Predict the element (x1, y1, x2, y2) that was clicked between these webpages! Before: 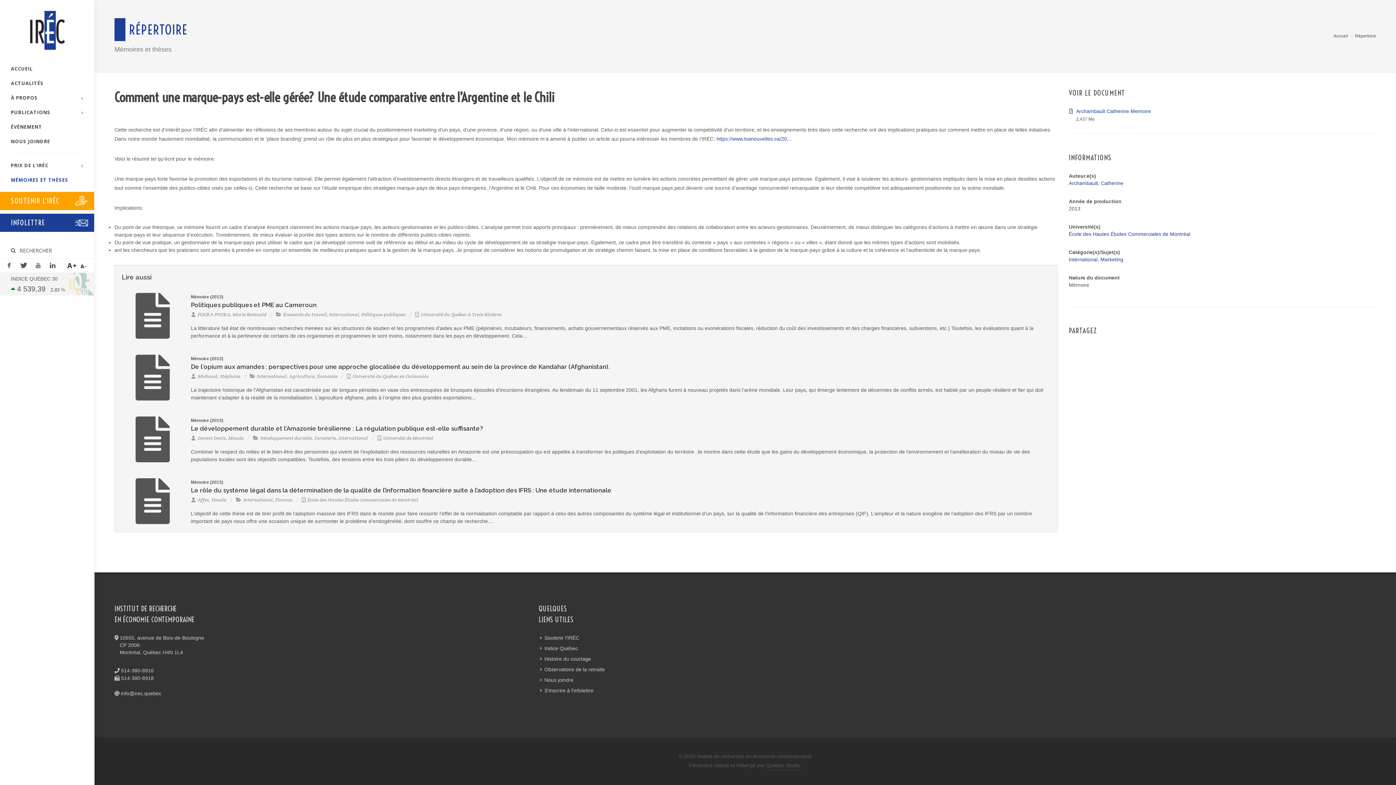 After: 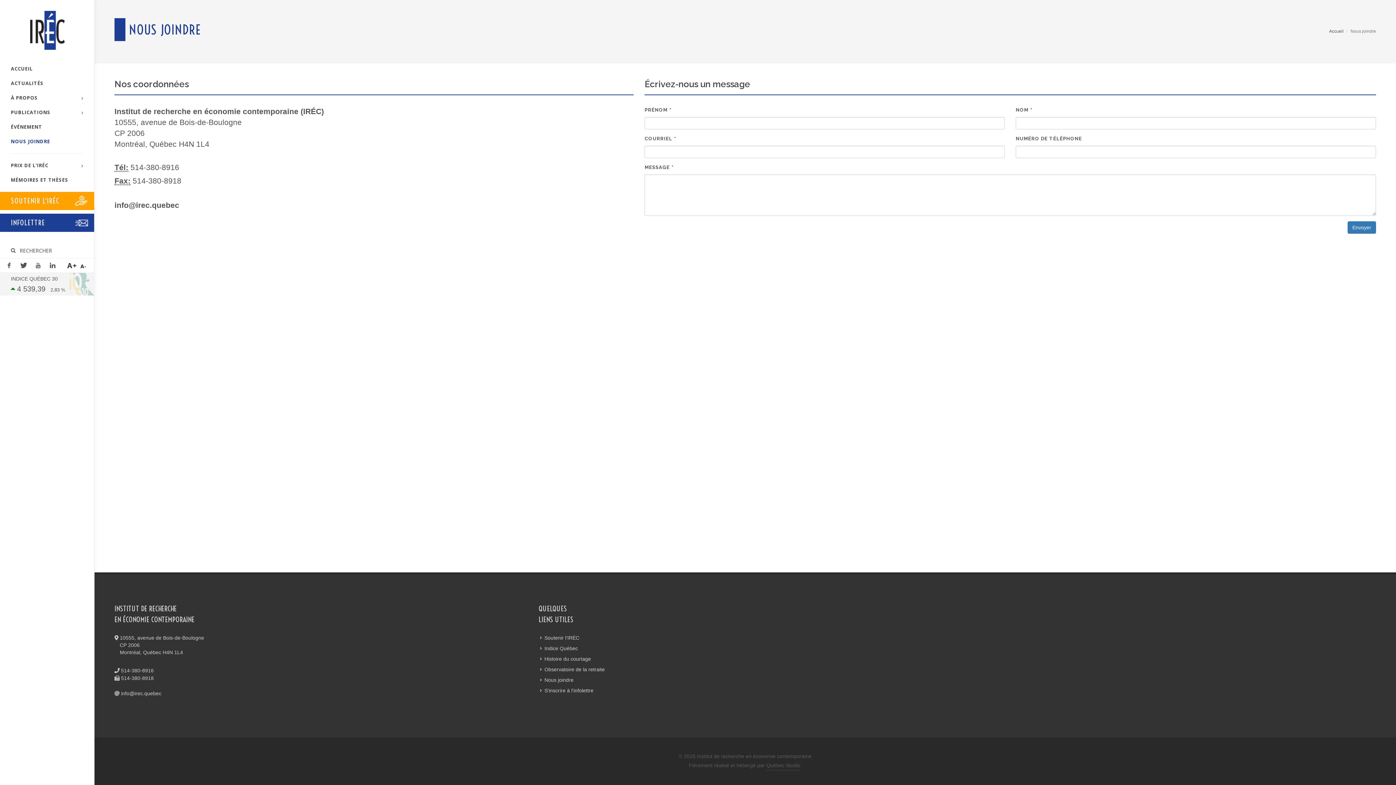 Action: bbox: (540, 676, 574, 684) label: Nous joindre